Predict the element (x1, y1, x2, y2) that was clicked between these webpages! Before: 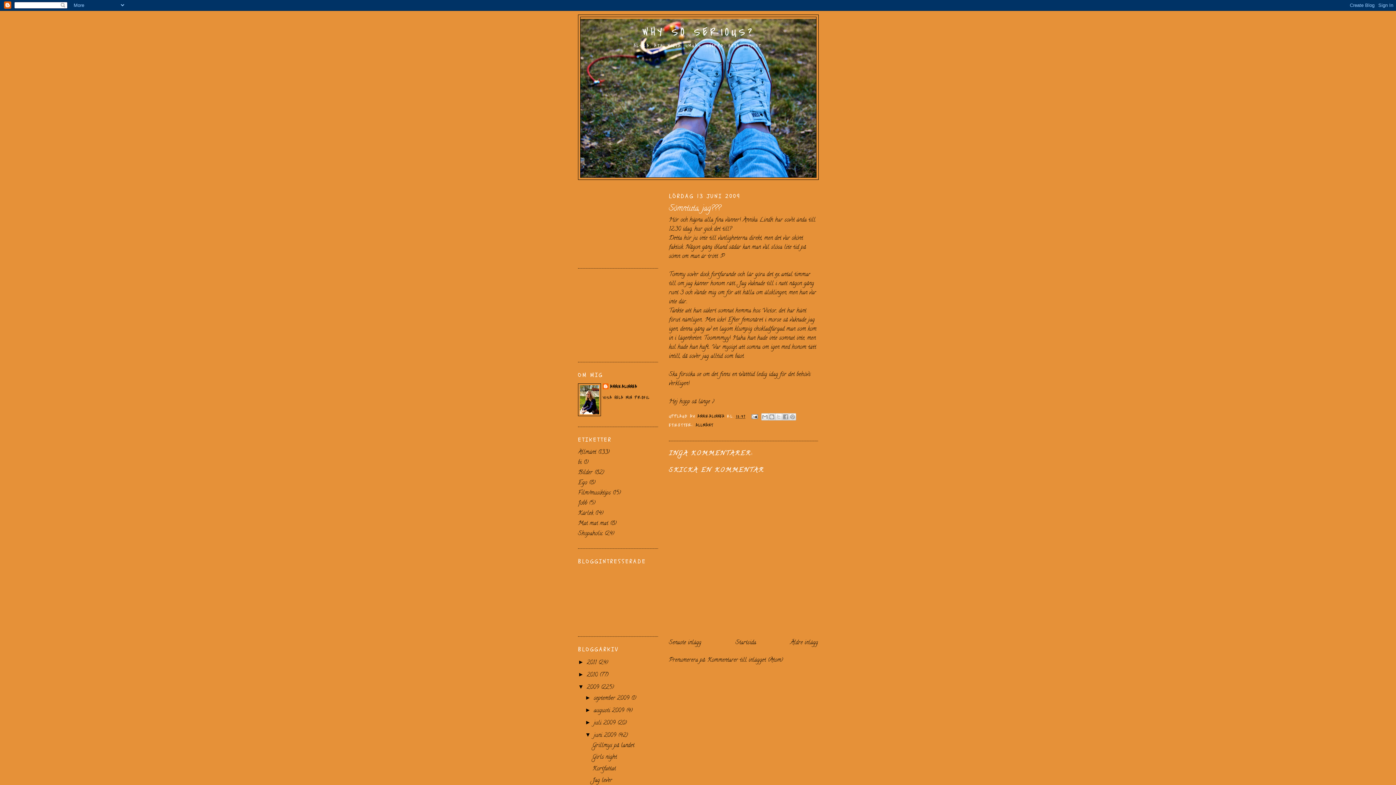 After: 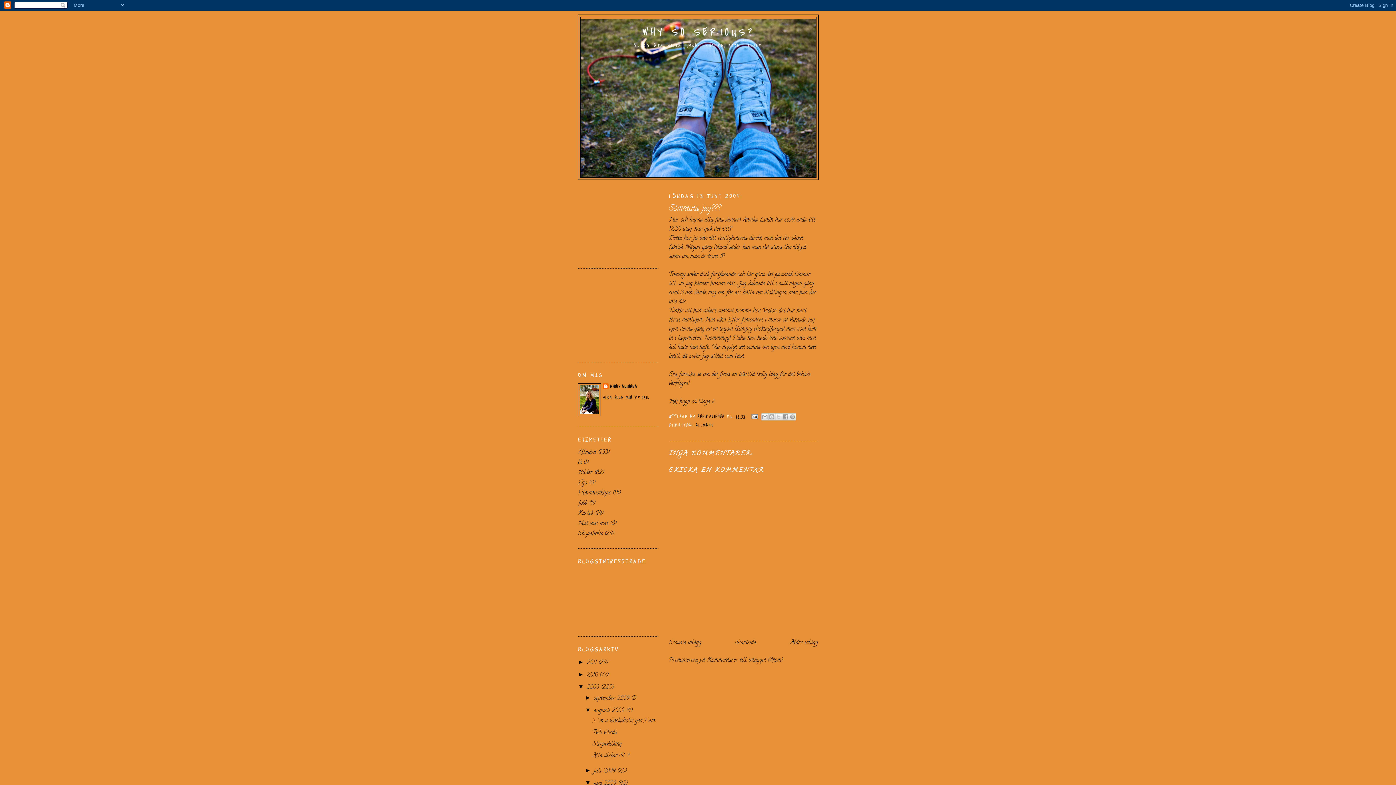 Action: bbox: (585, 707, 593, 713) label: ►  